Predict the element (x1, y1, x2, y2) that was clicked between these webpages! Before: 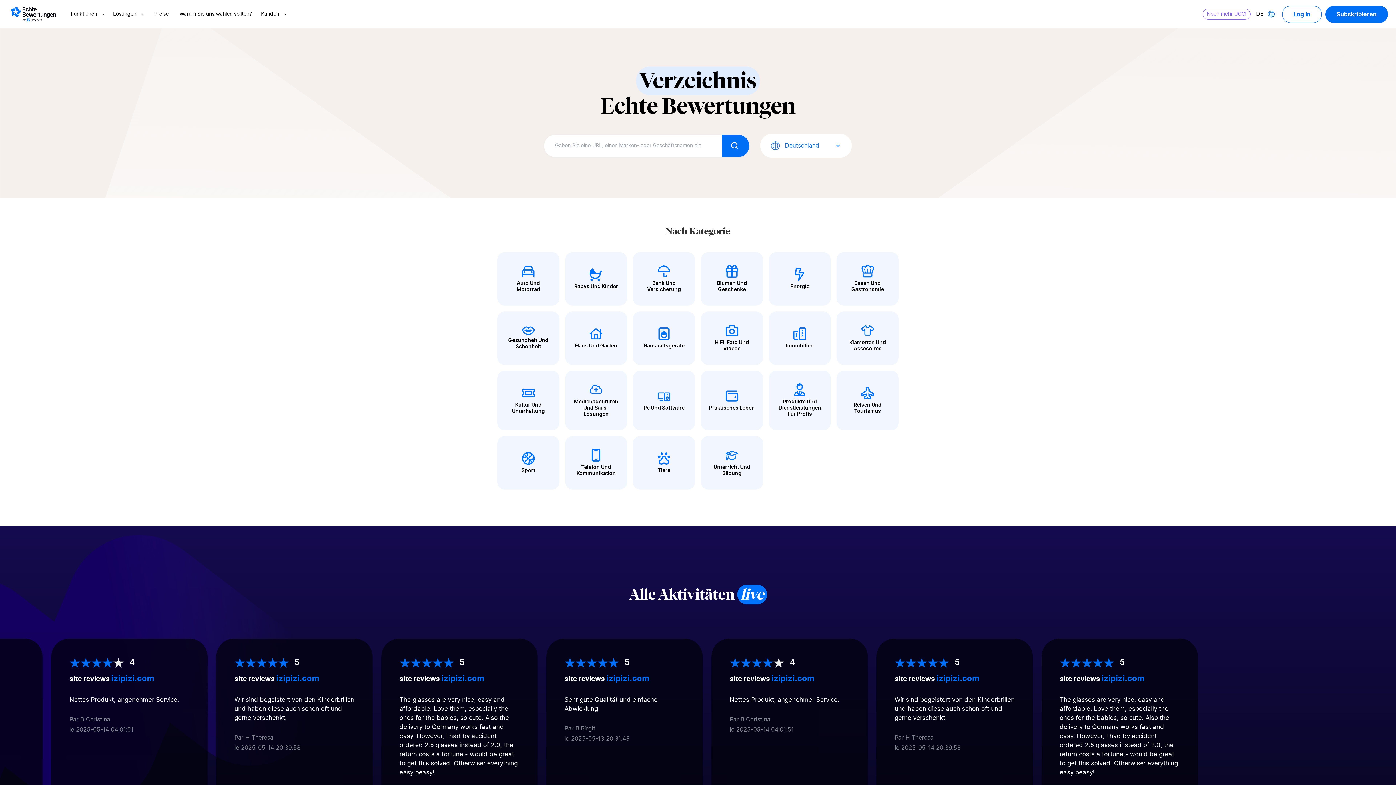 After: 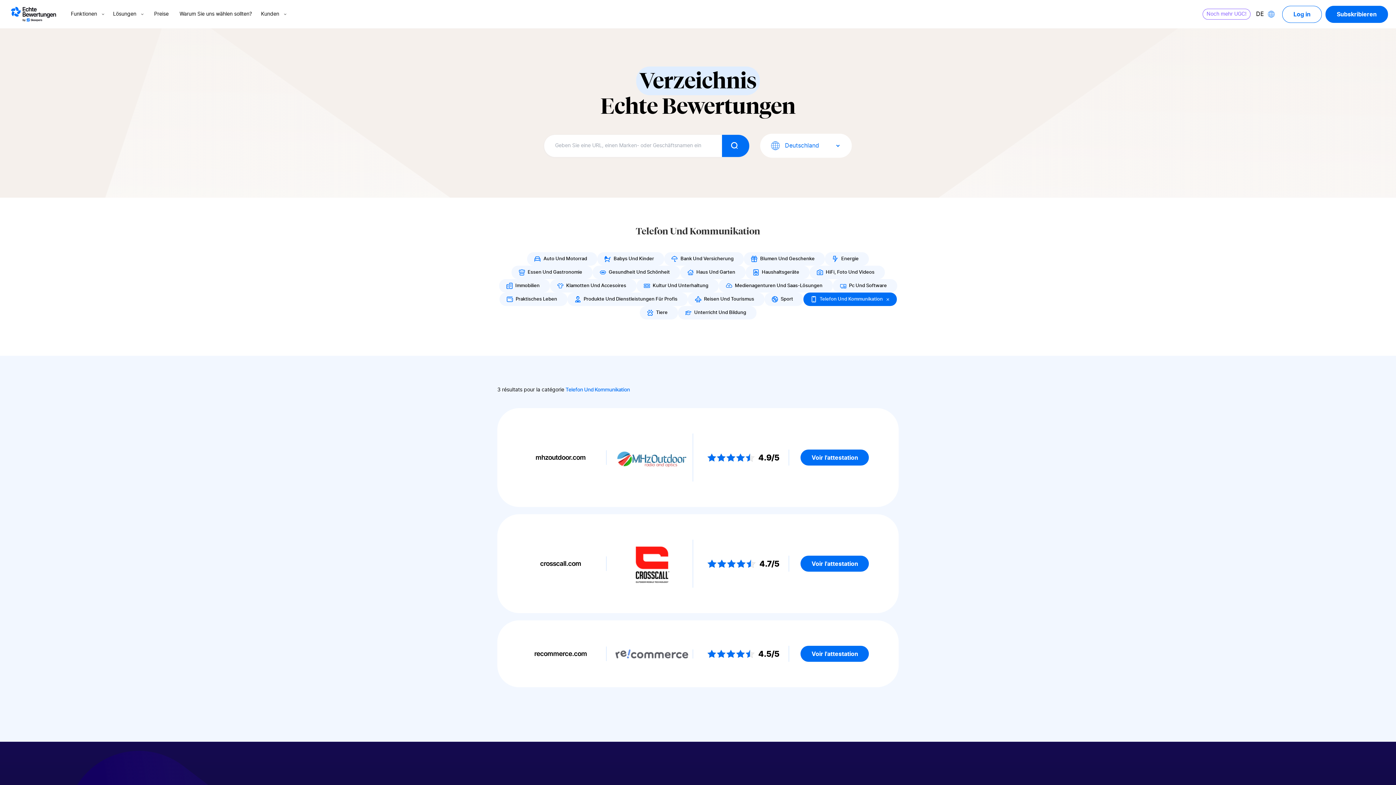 Action: bbox: (565, 436, 627, 489) label: Telefon Und Kommunikation